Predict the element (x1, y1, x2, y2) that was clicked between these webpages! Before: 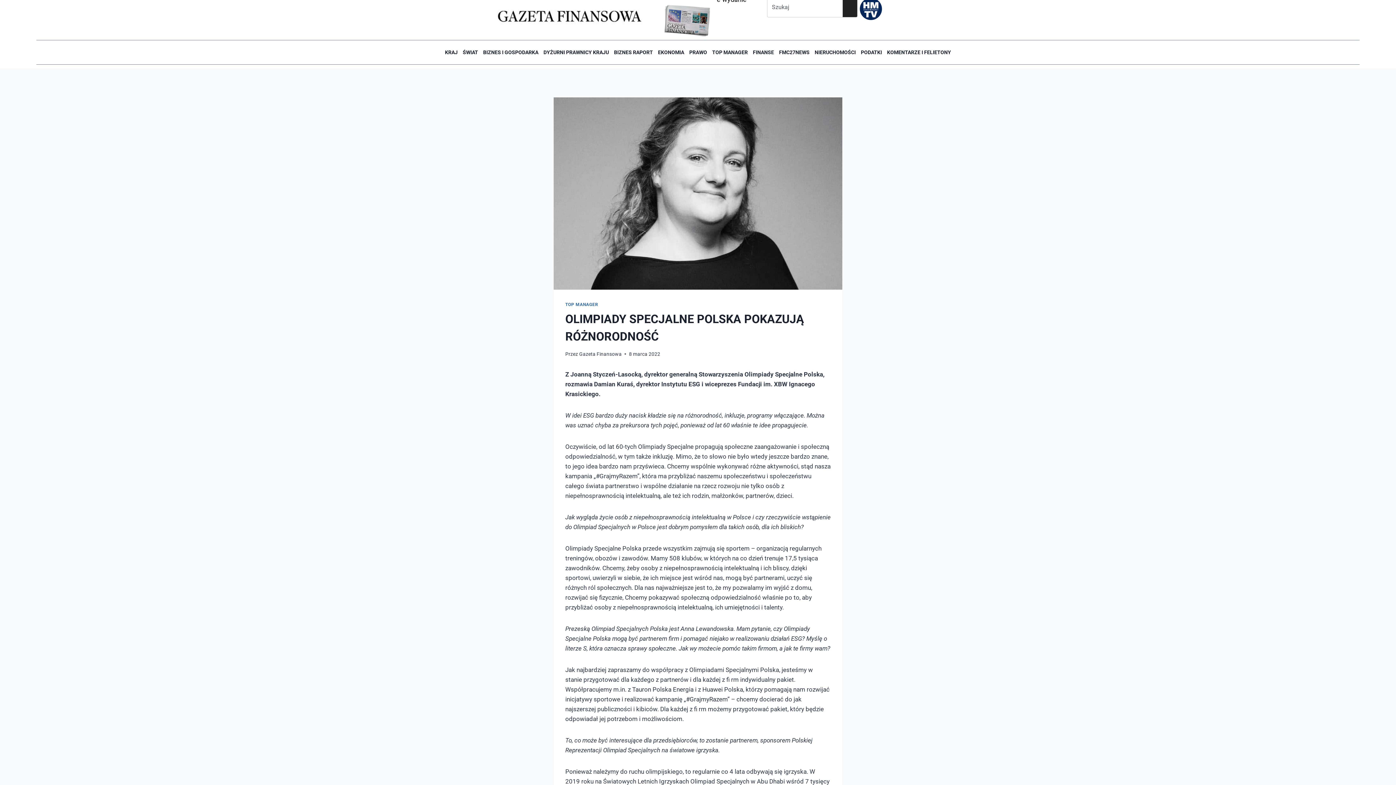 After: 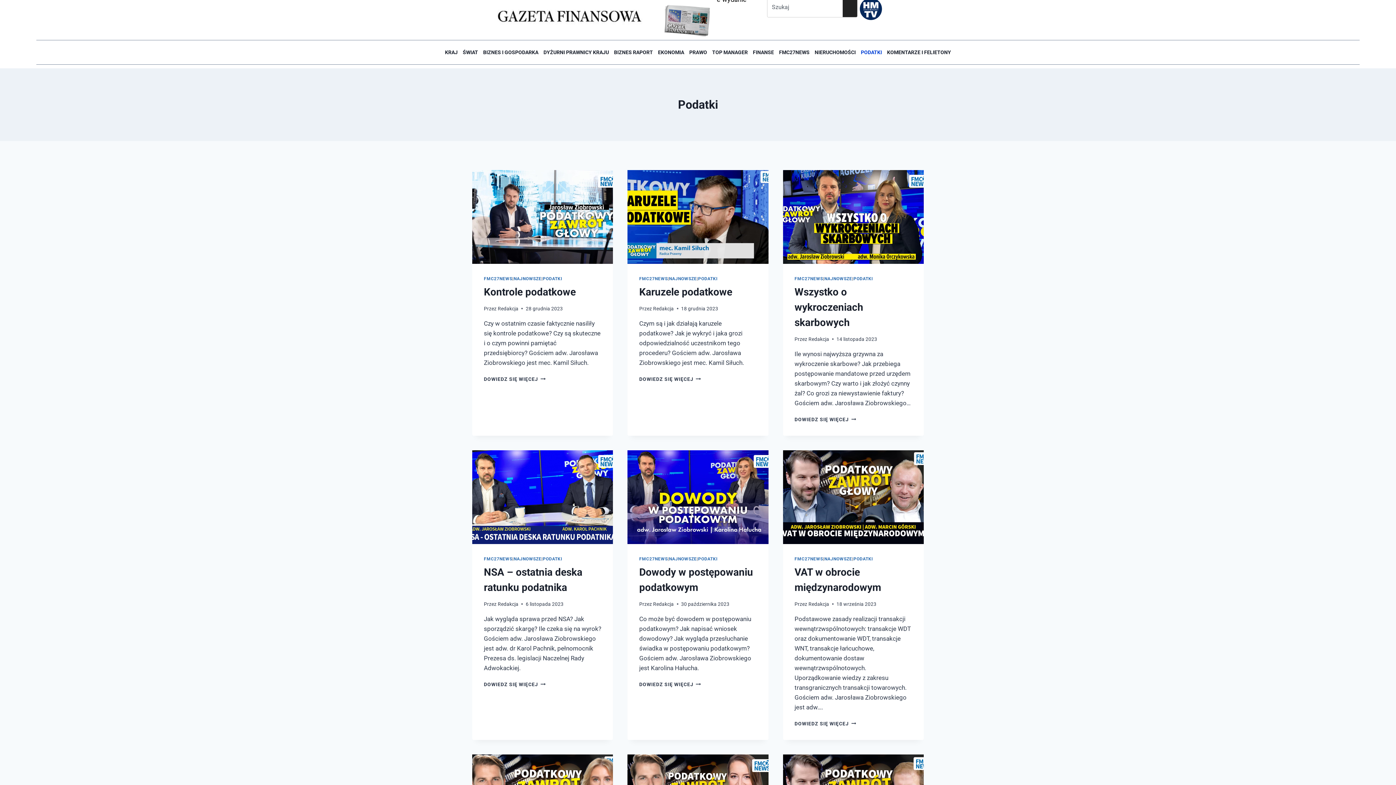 Action: label: PODATKI bbox: (858, 44, 884, 60)